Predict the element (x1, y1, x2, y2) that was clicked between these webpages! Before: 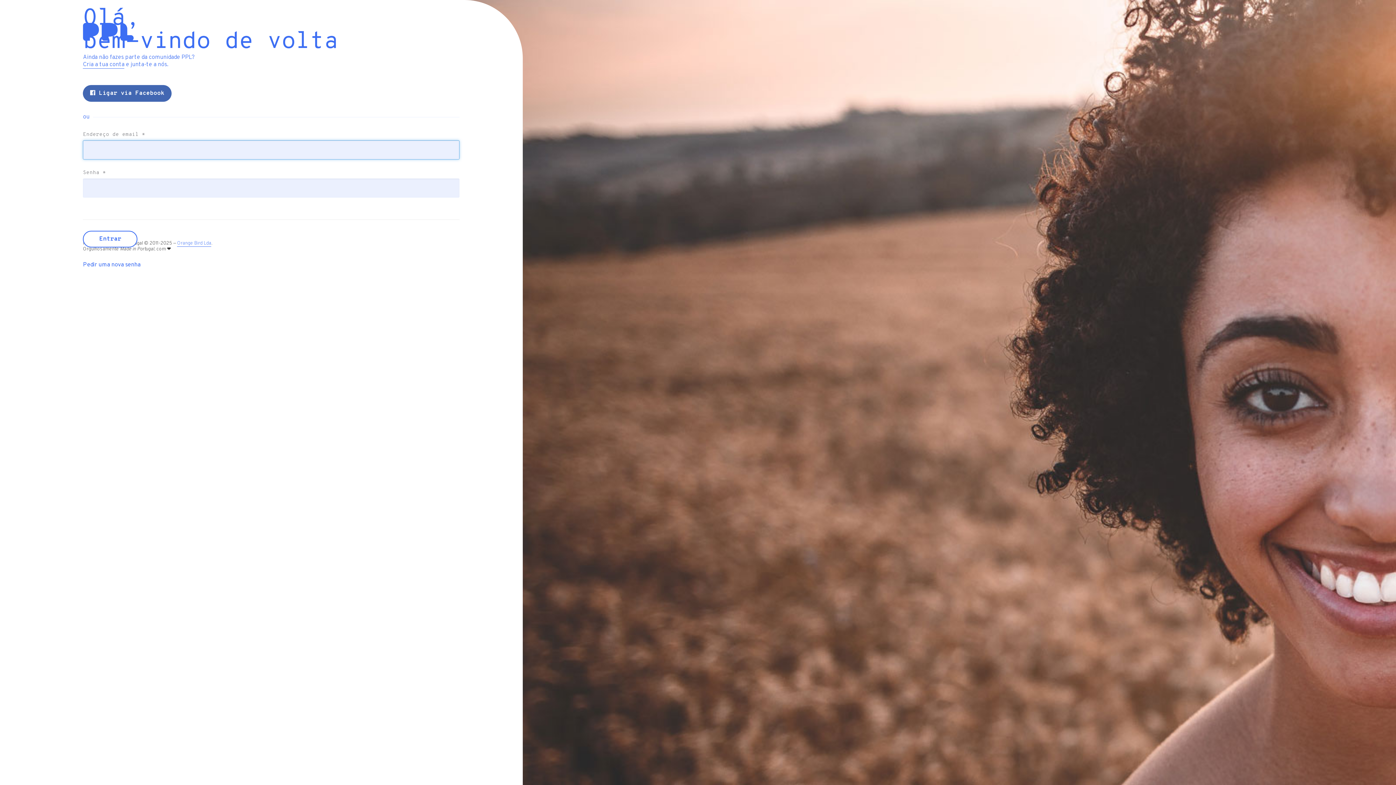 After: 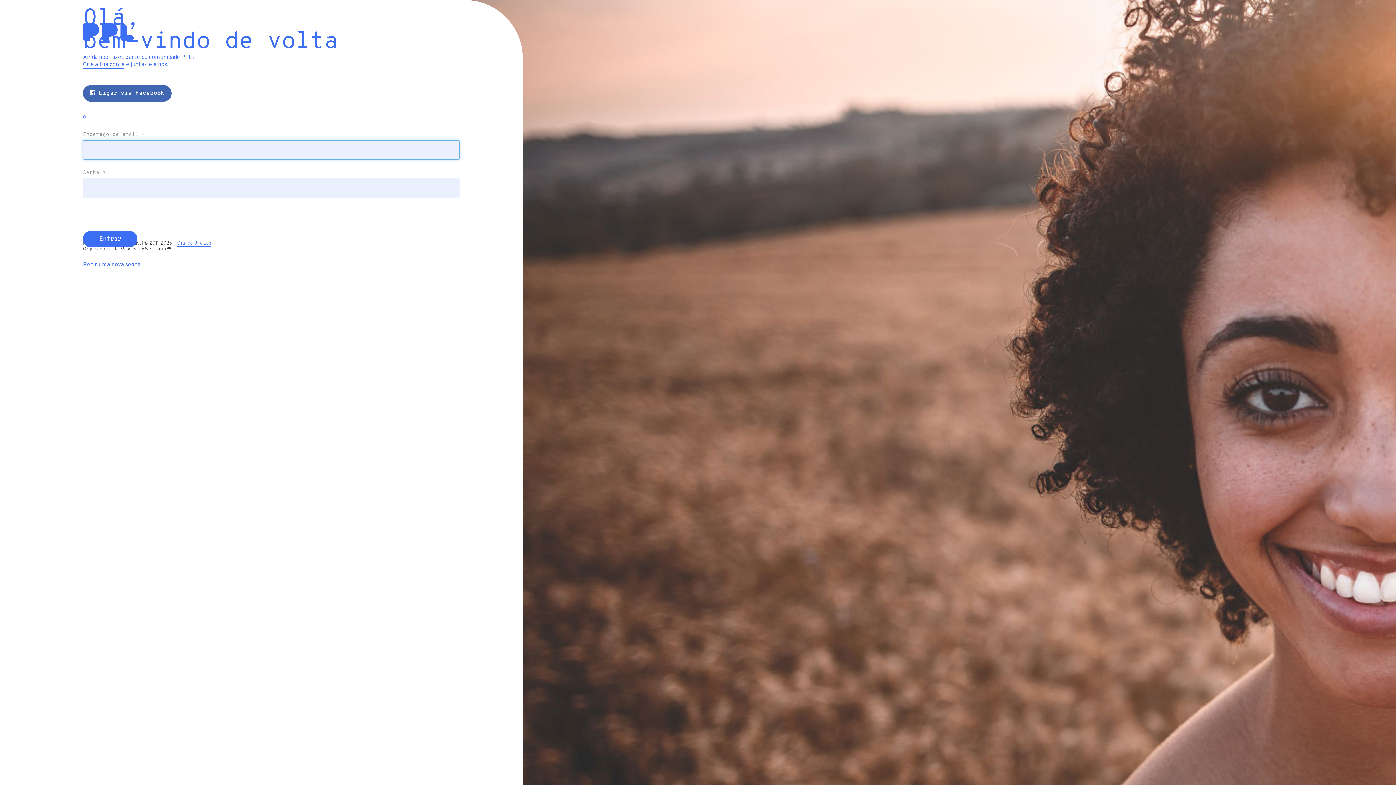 Action: bbox: (83, 230, 137, 247) label: Entrar